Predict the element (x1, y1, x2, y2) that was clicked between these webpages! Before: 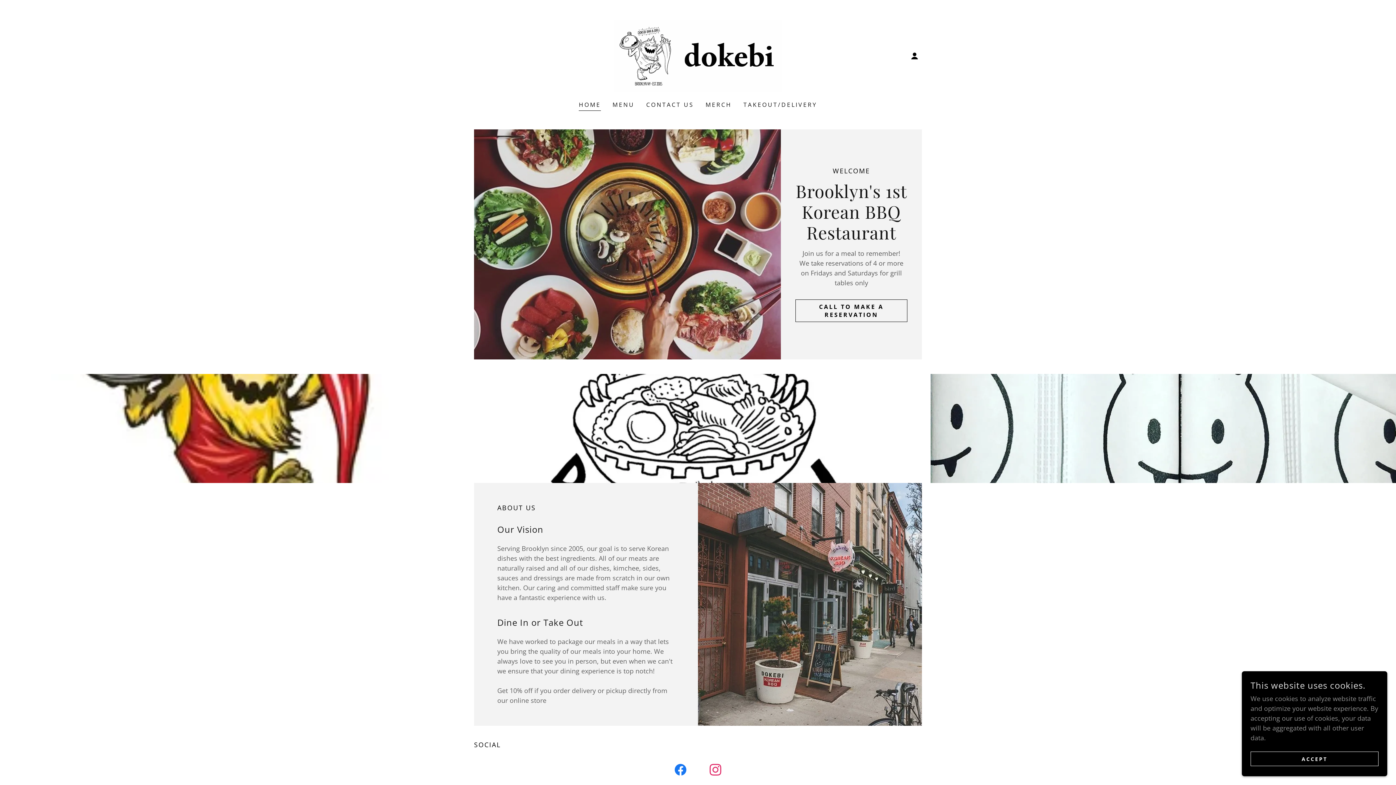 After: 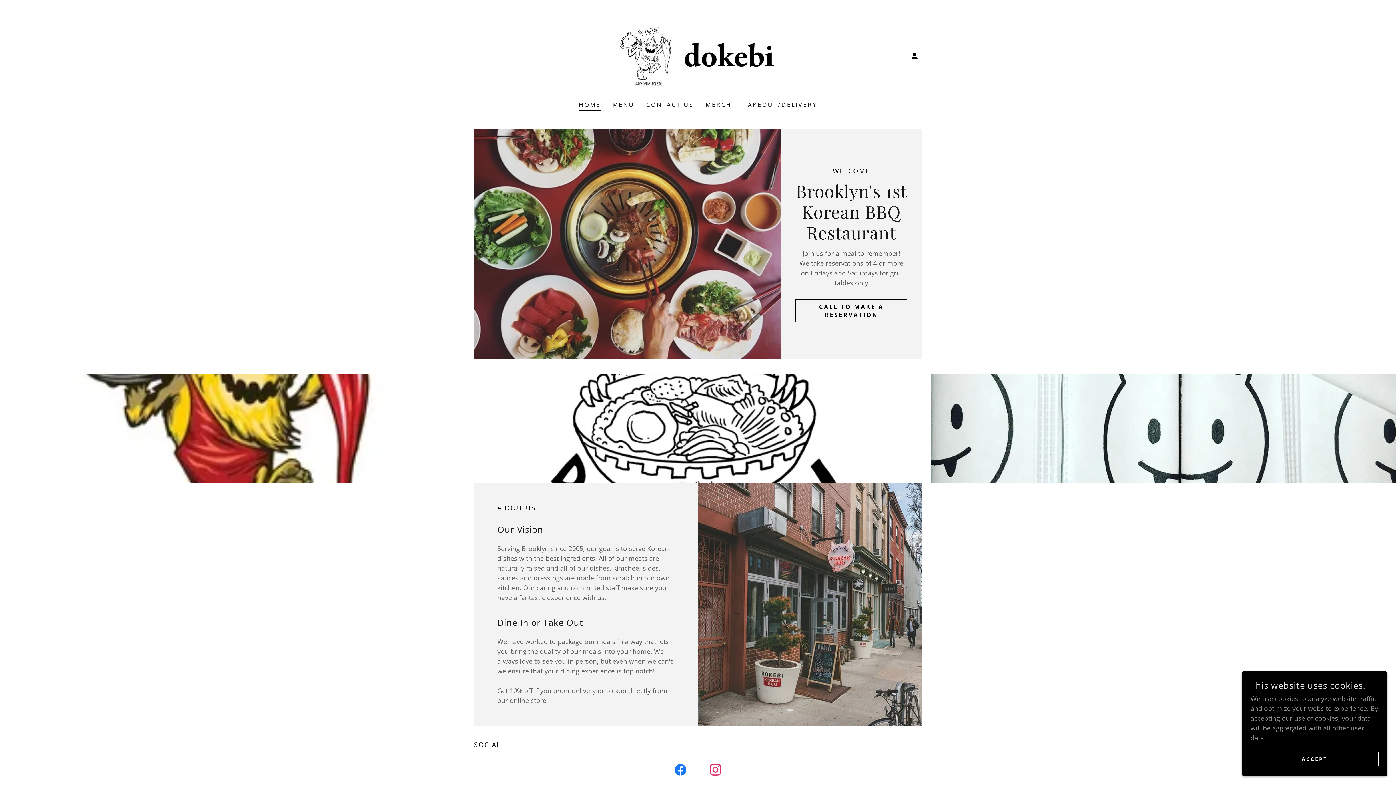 Action: label: Instagram Social Link bbox: (698, 761, 733, 781)